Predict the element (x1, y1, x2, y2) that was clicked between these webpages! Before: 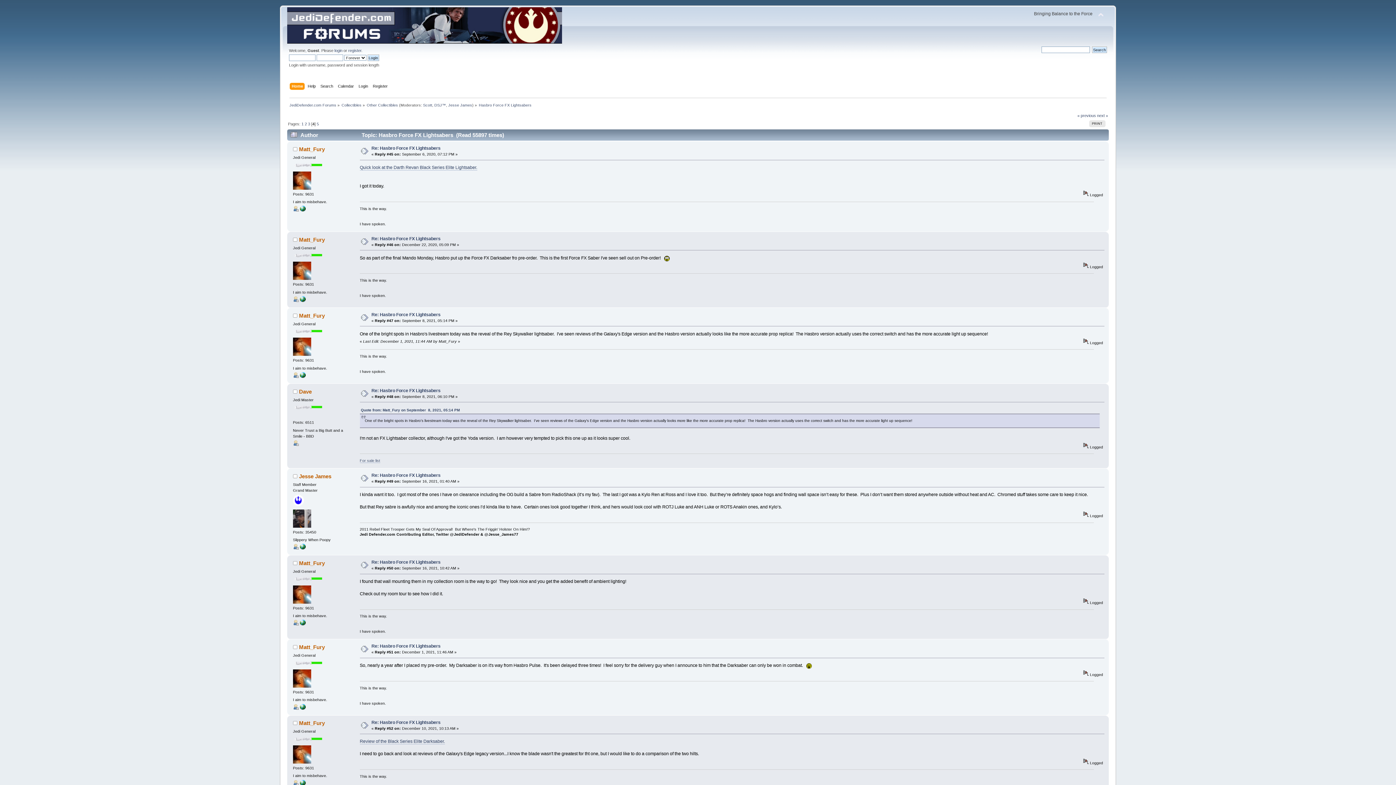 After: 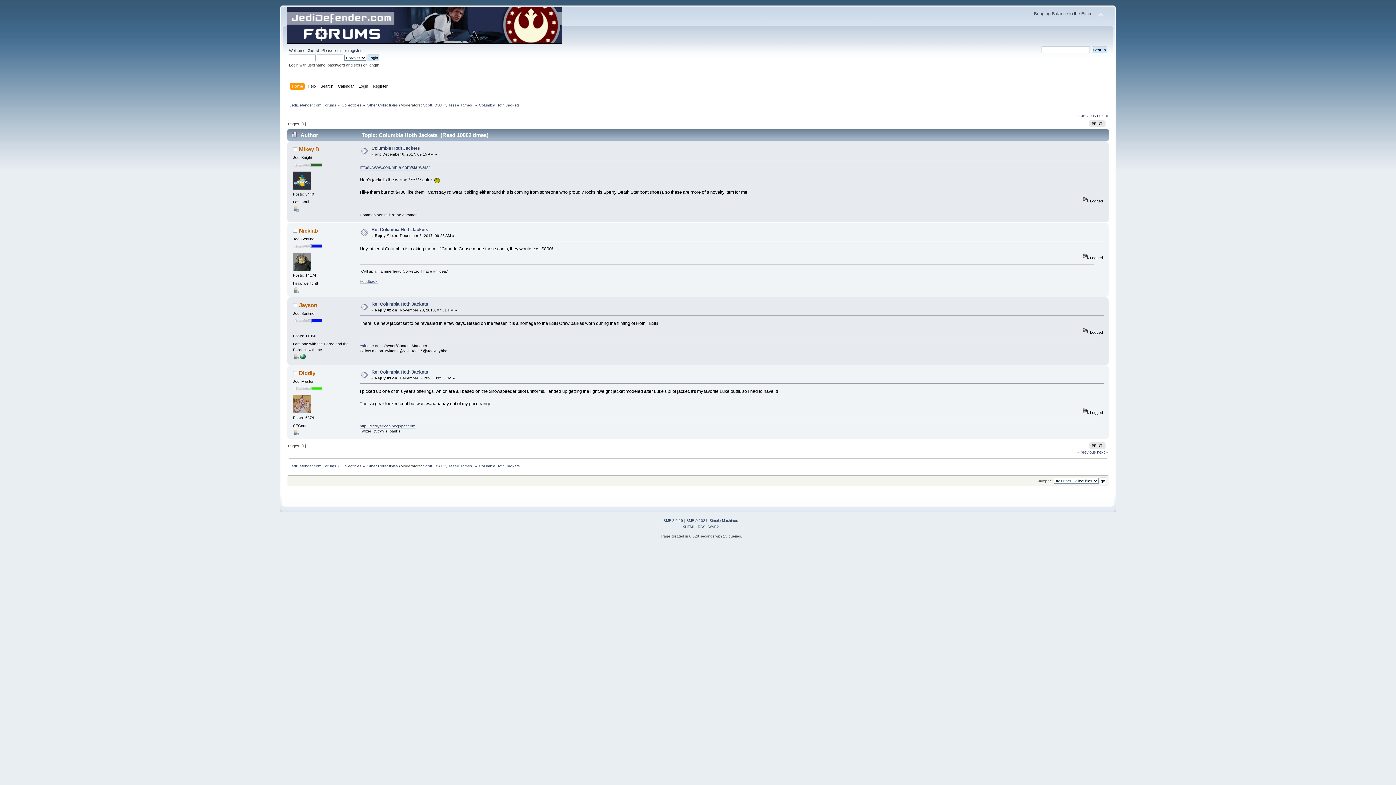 Action: label: next » bbox: (1097, 113, 1108, 117)